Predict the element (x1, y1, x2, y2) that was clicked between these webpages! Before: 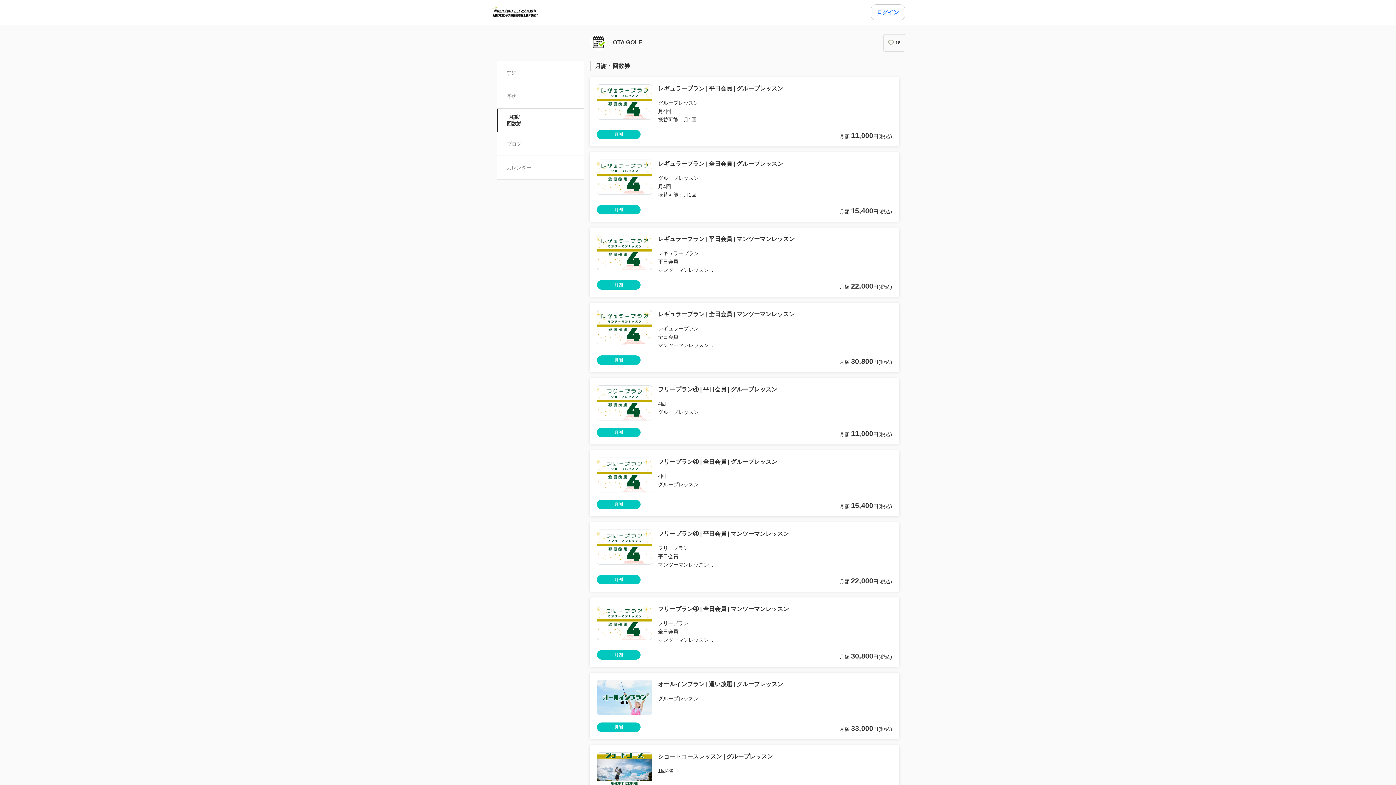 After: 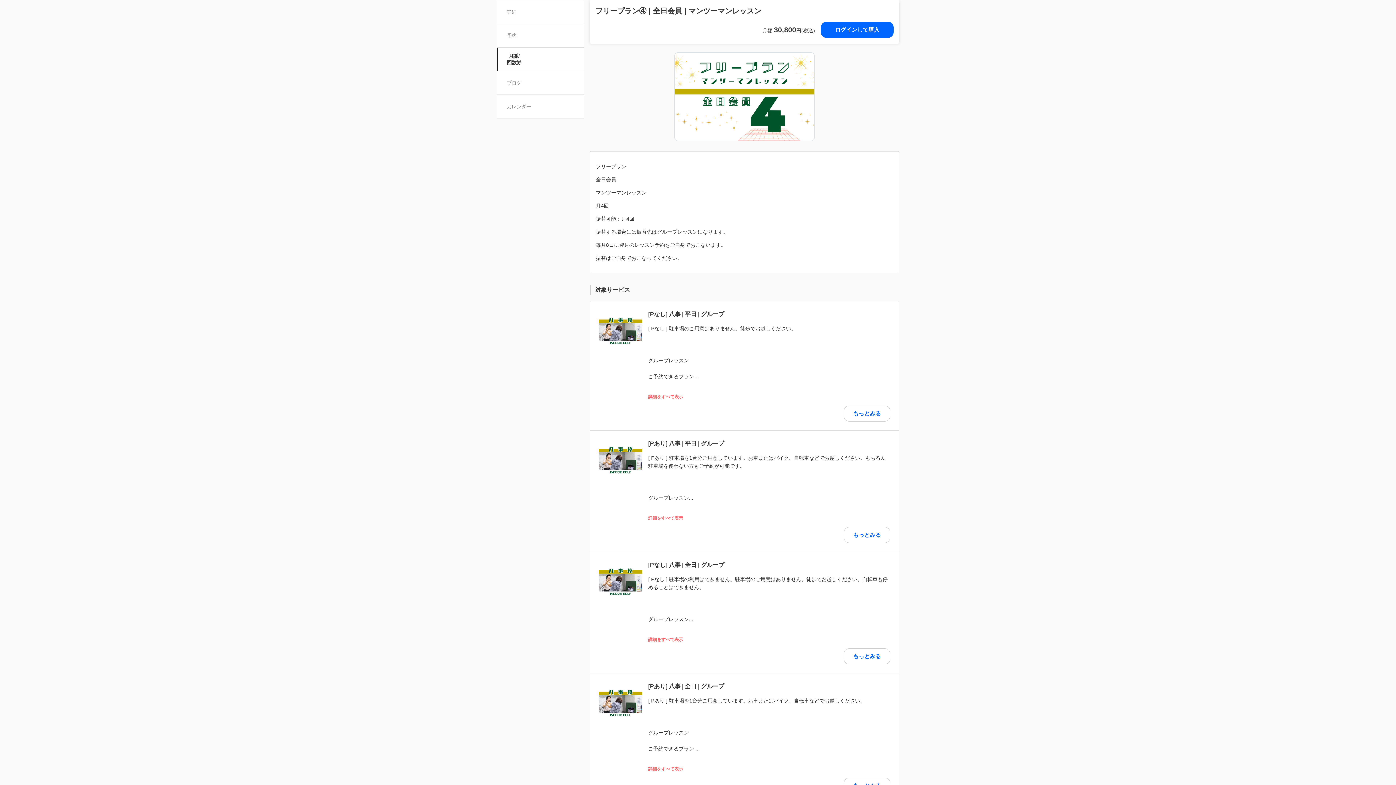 Action: label: フリープラン④ | 全日会員 | マンツーマンレッスン
フリープラン
全日会員
マンツーマンレッスン ...
月謝
月額30,800円(税込) bbox: (594, 602, 895, 662)